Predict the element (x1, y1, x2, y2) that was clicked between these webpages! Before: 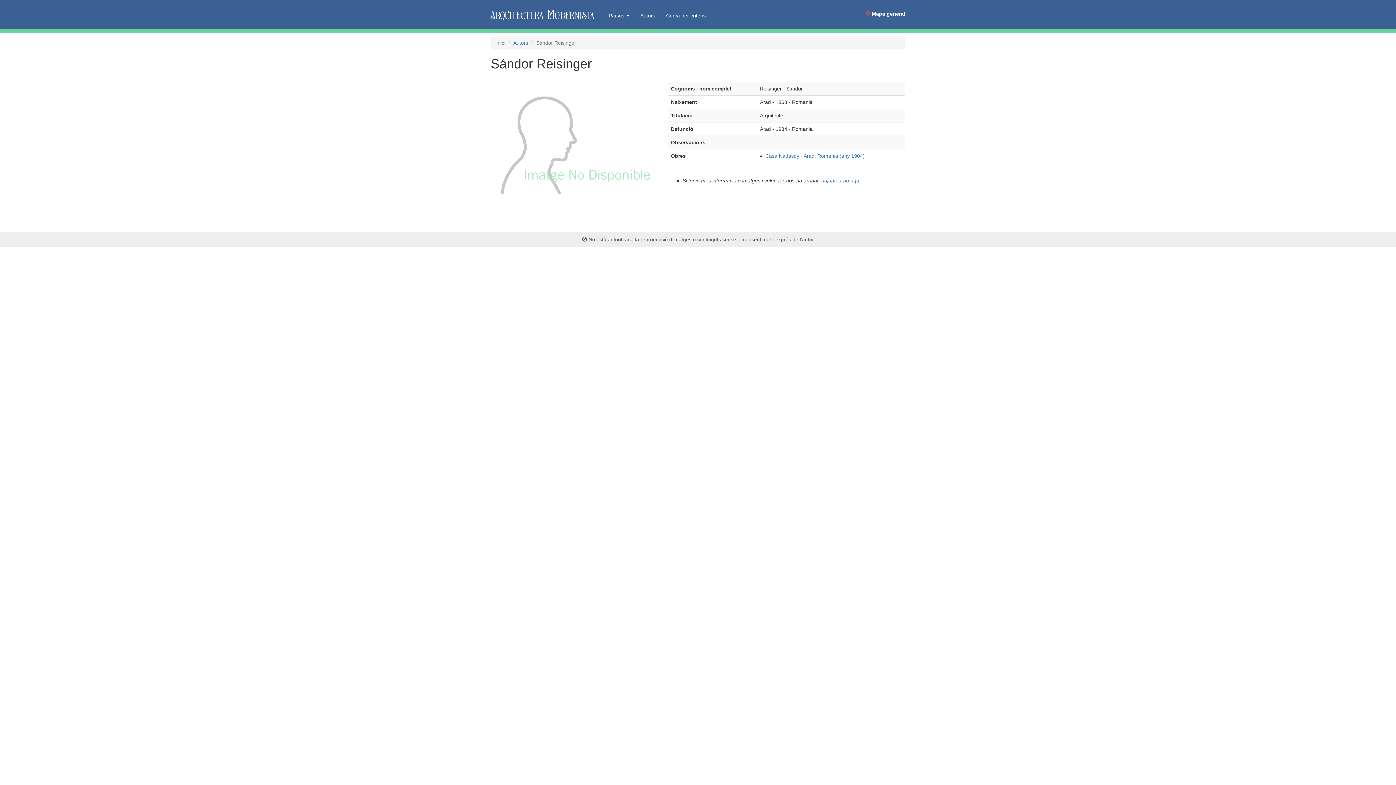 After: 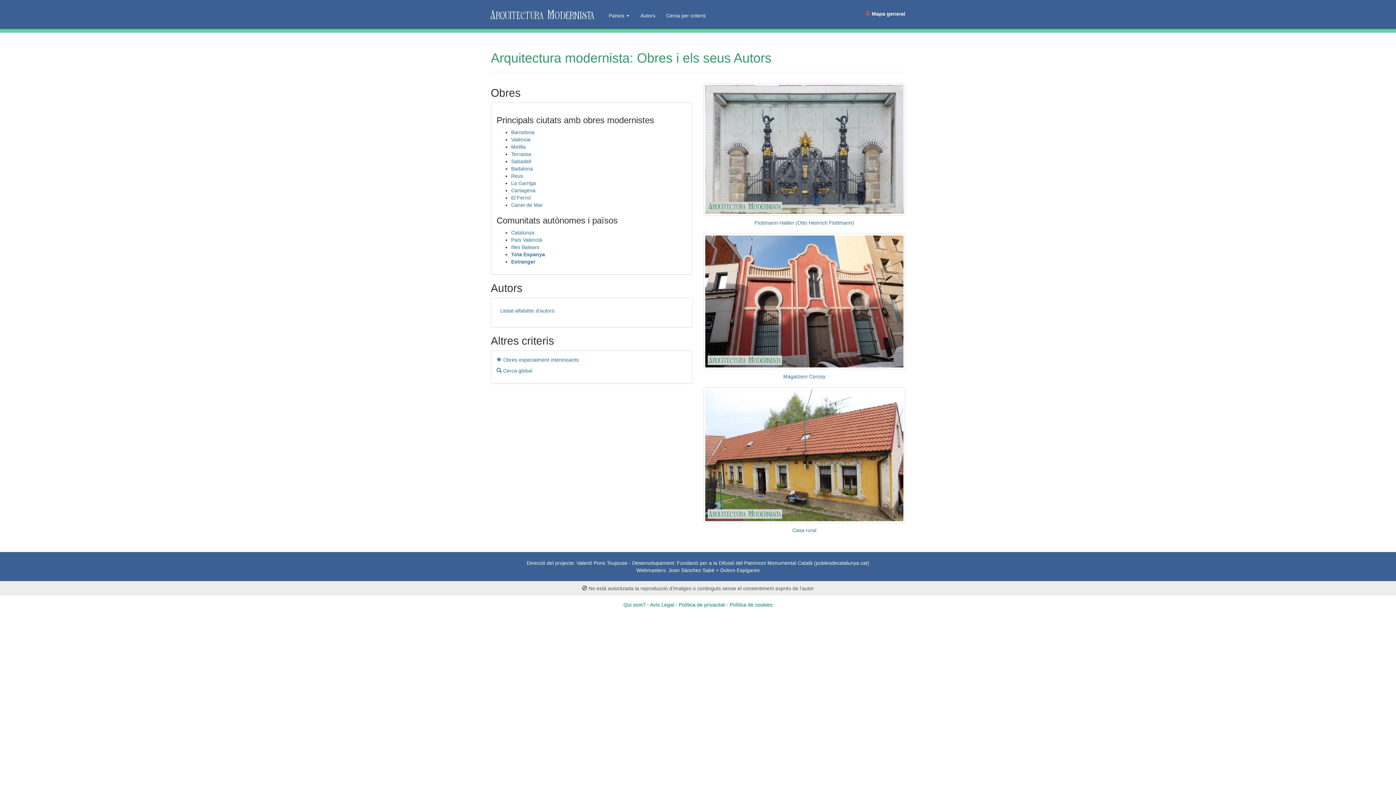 Action: label: Inici bbox: (496, 40, 505, 45)